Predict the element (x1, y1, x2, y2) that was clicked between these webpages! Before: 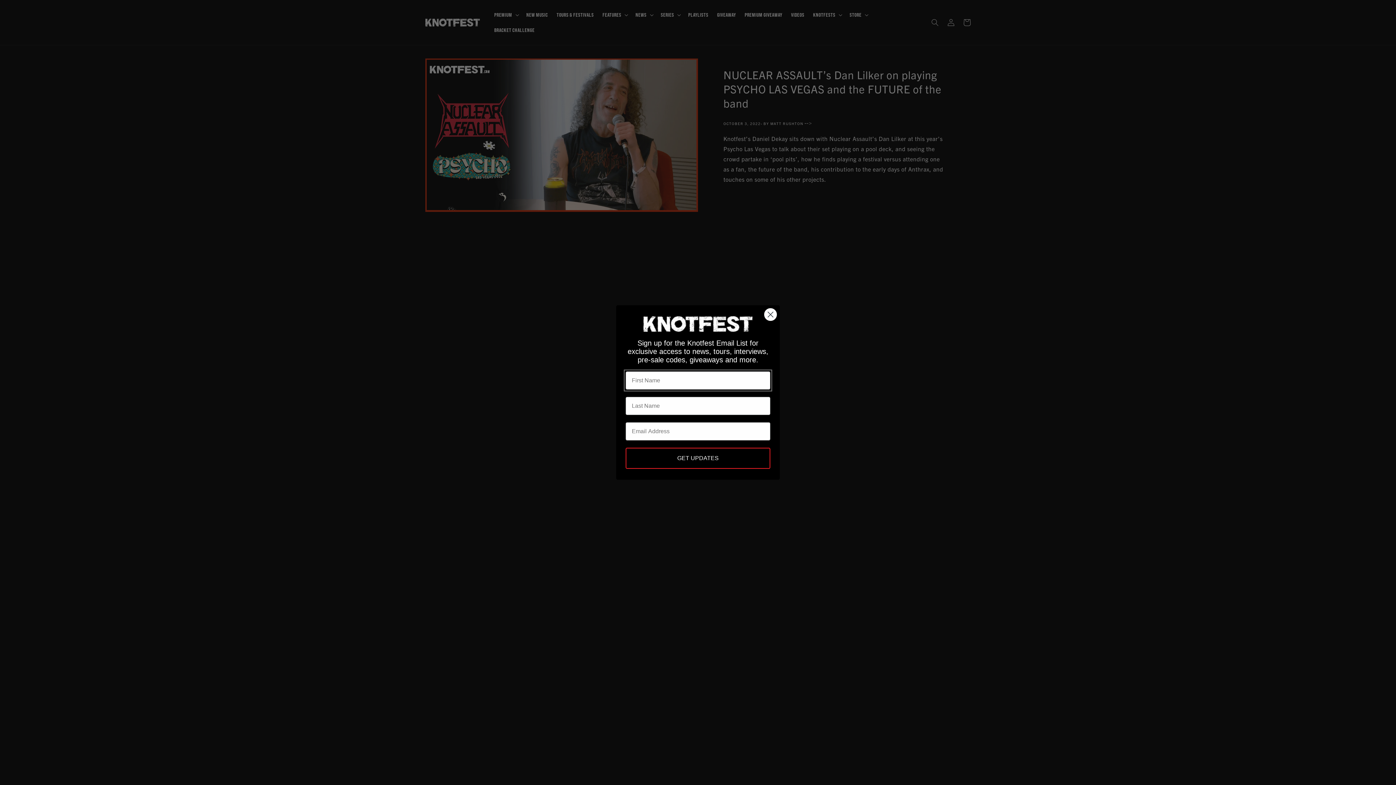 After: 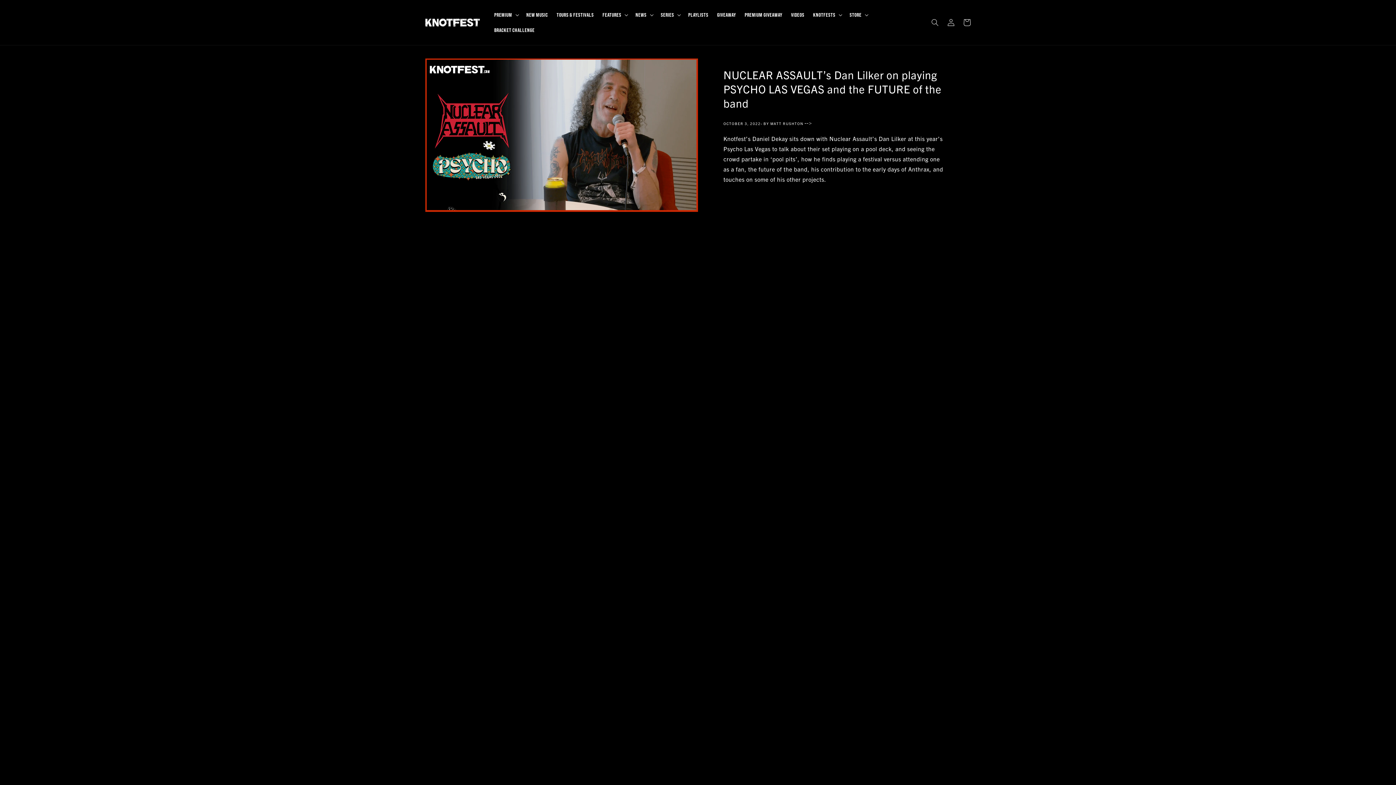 Action: label: Close dialog bbox: (764, 308, 777, 321)